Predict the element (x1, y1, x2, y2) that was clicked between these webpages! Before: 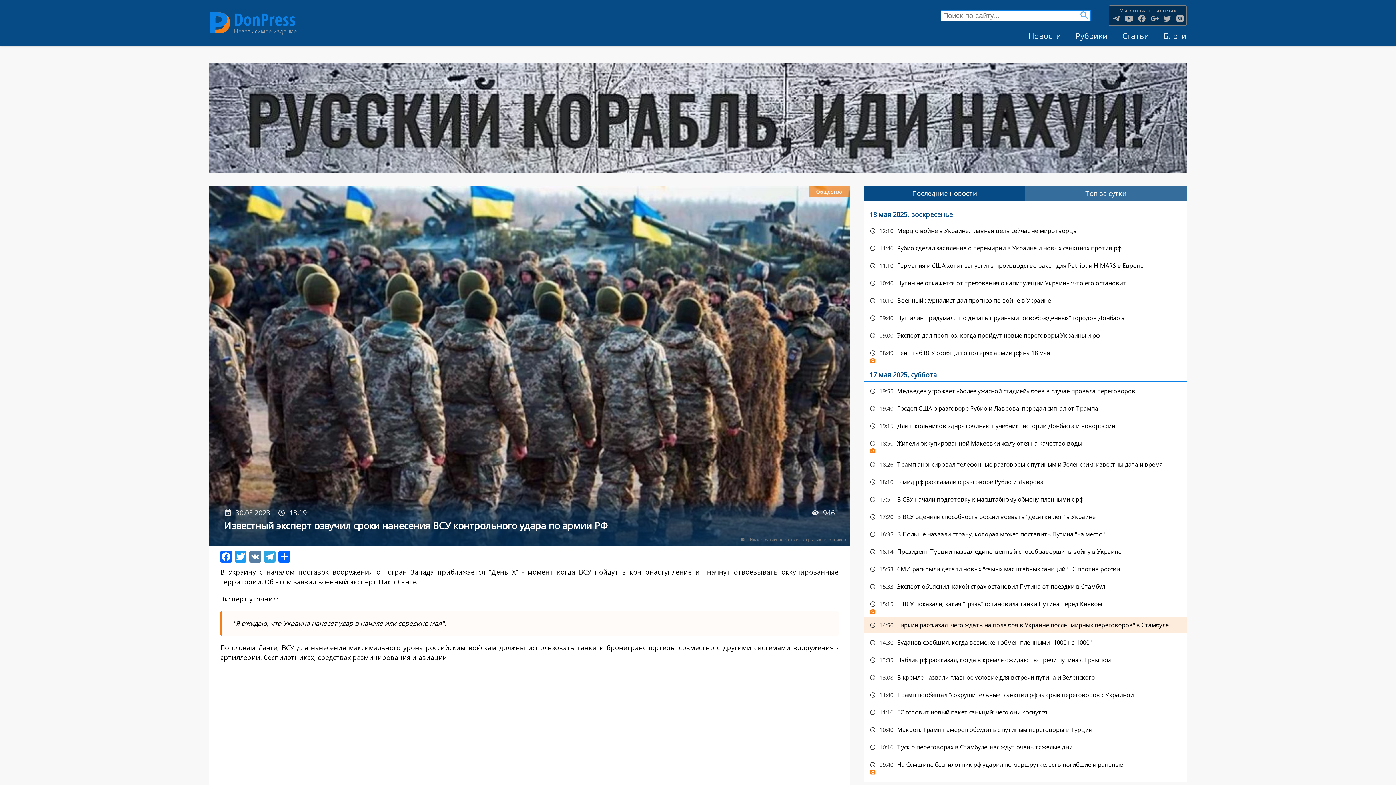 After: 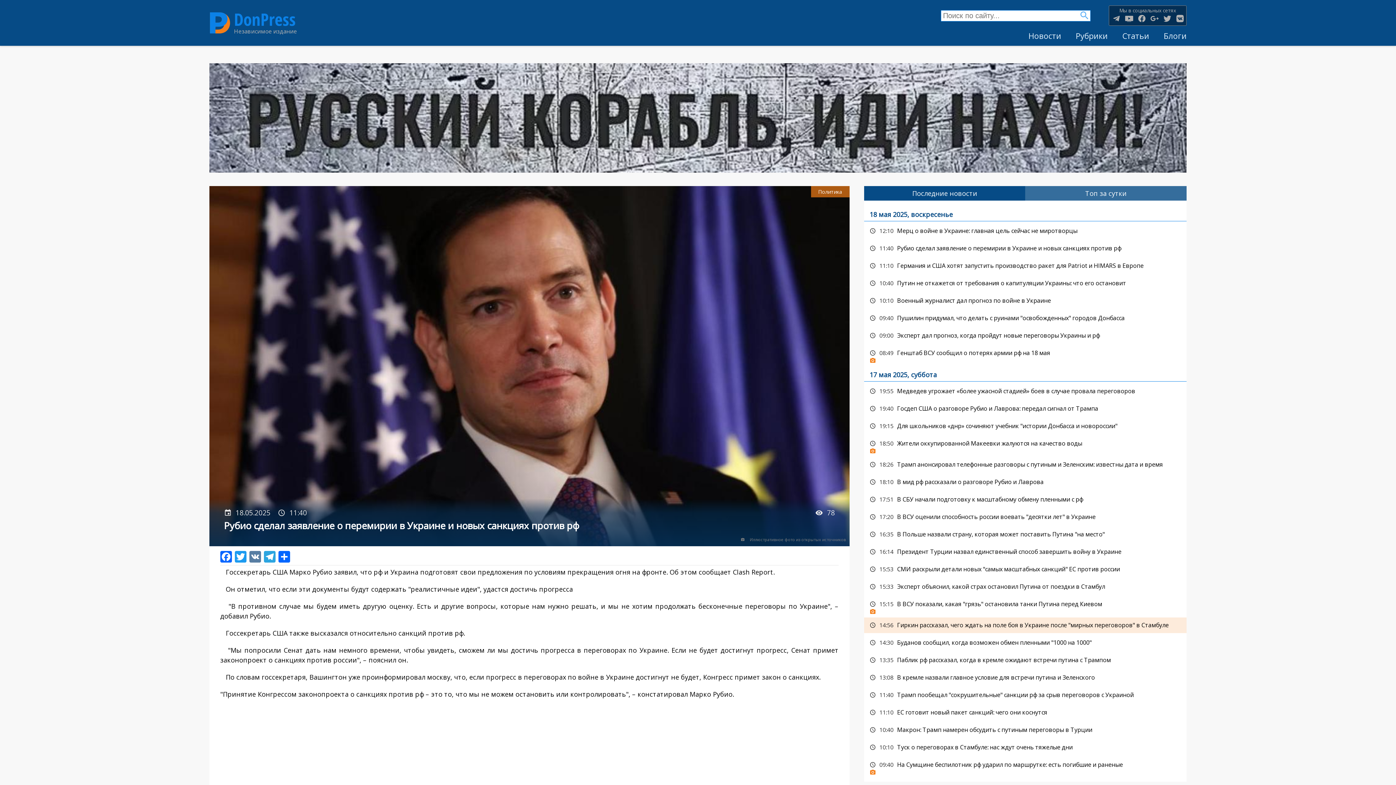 Action: label: Рубио сделал заявление о перемирии в Украине и новых санкциях против рф bbox: (864, 240, 1186, 256)